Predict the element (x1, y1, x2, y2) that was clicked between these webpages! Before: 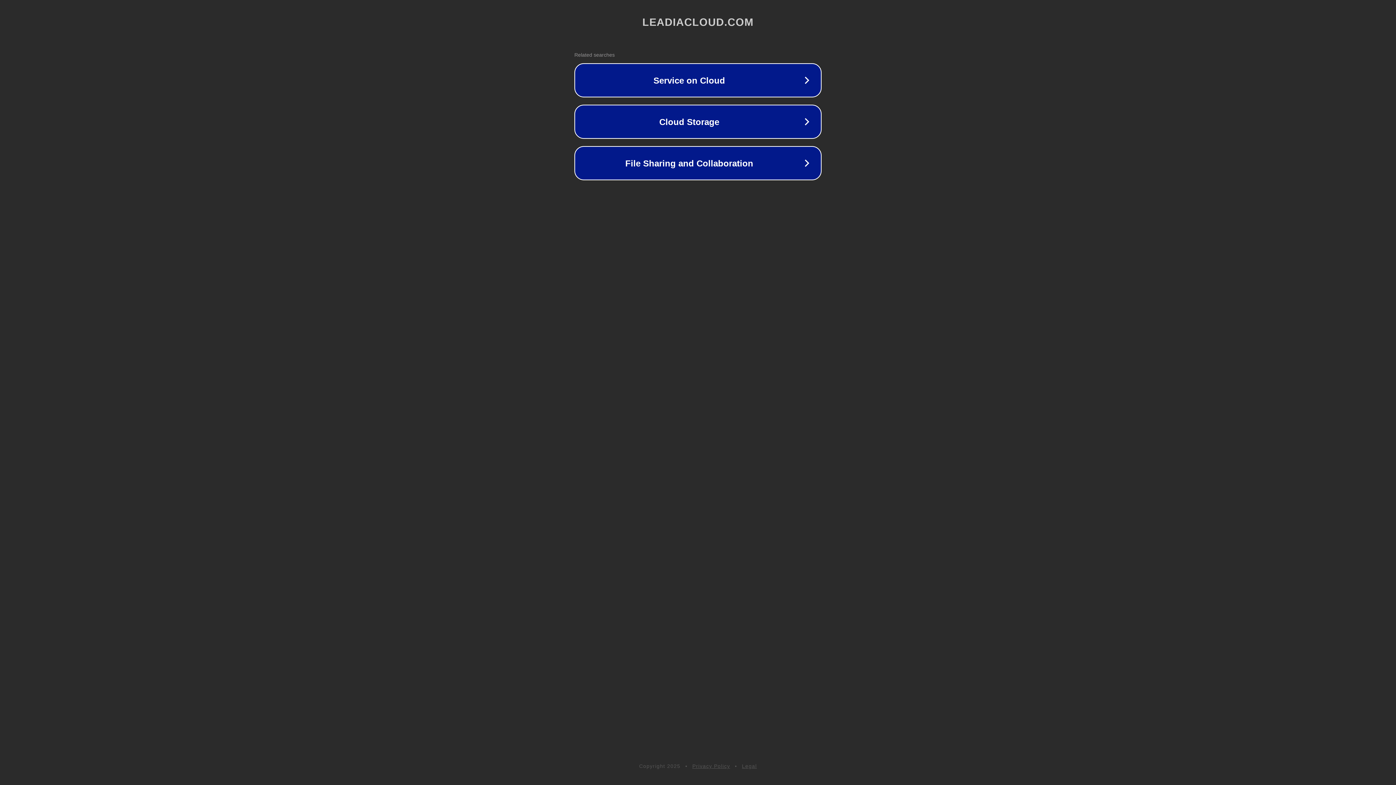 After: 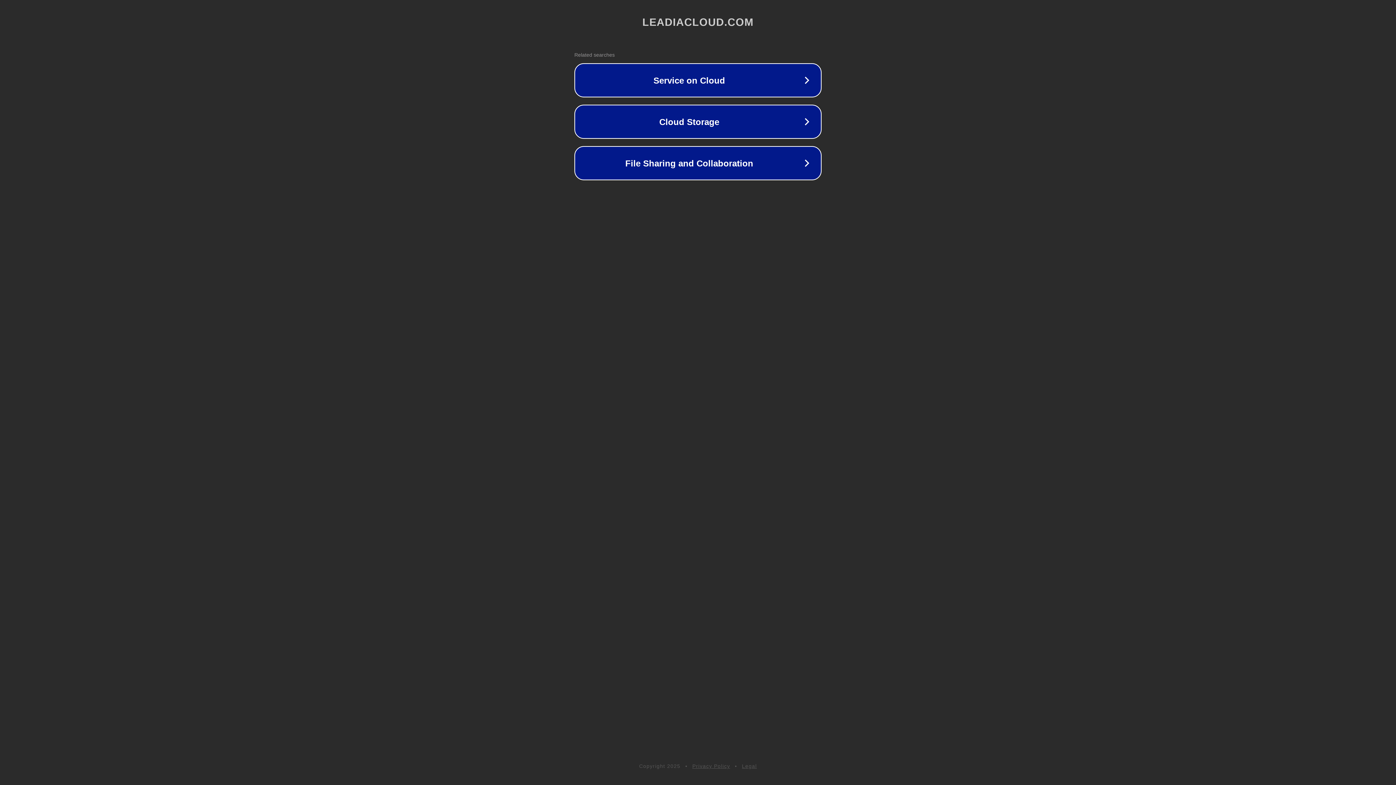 Action: bbox: (692, 763, 730, 769) label: Privacy Policy